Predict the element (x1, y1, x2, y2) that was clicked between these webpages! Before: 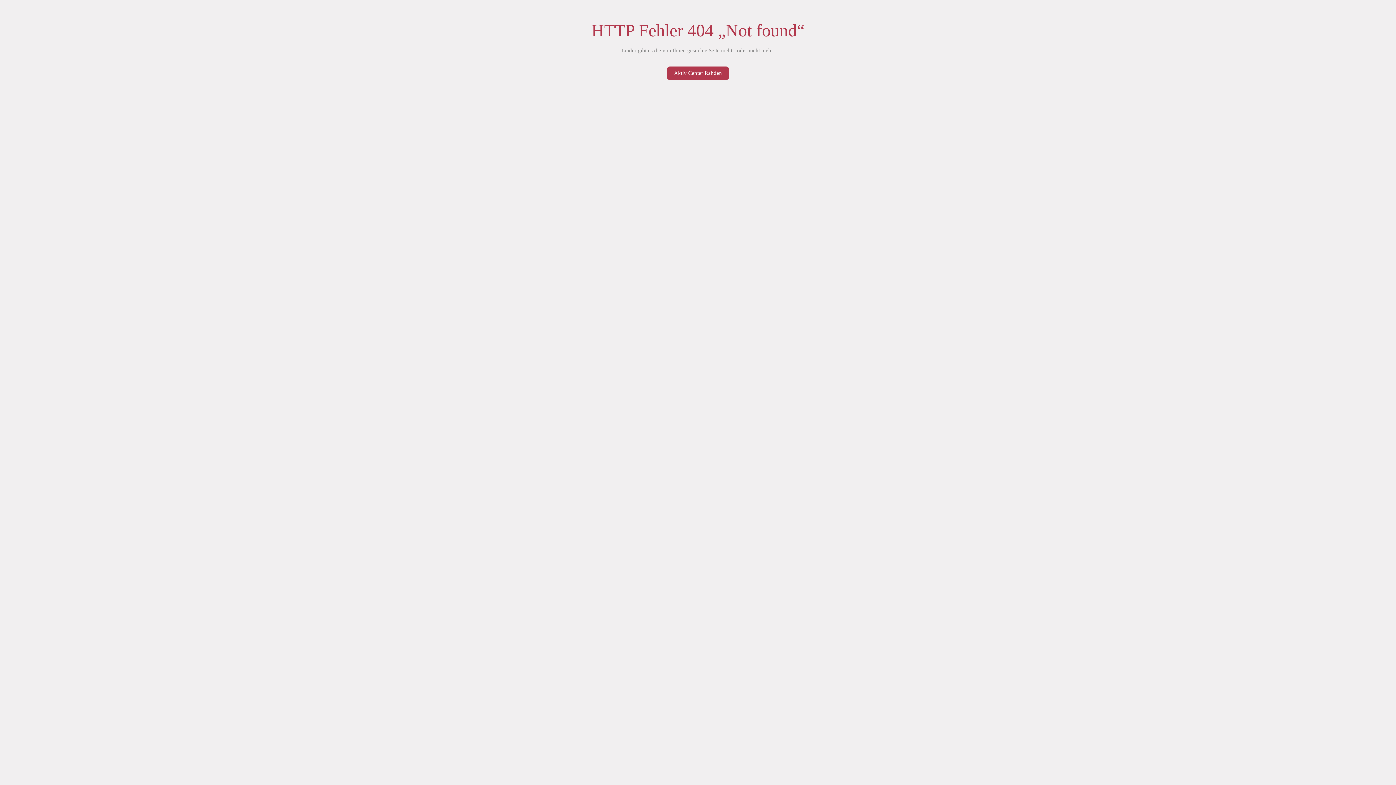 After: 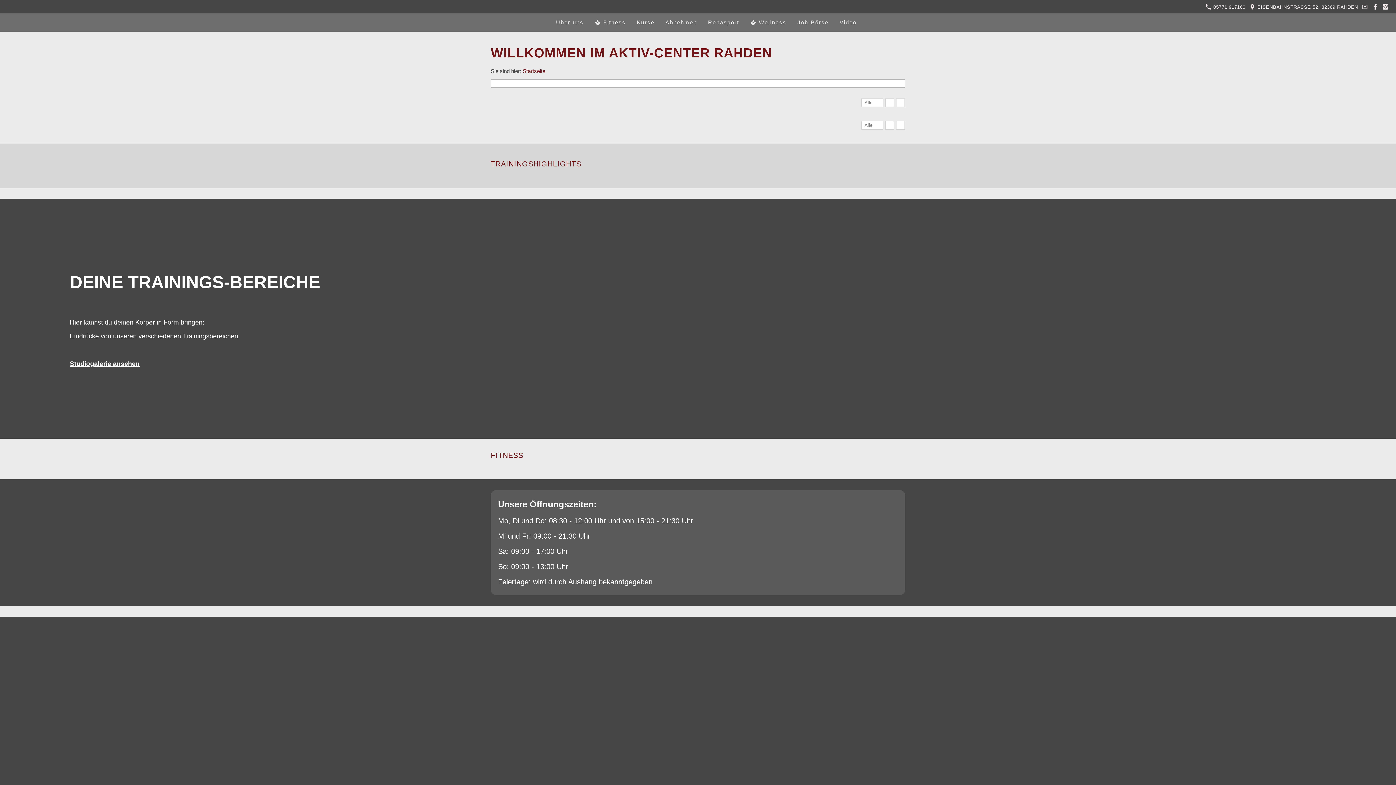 Action: bbox: (666, 66, 729, 80) label: Aktiv Center Rahden